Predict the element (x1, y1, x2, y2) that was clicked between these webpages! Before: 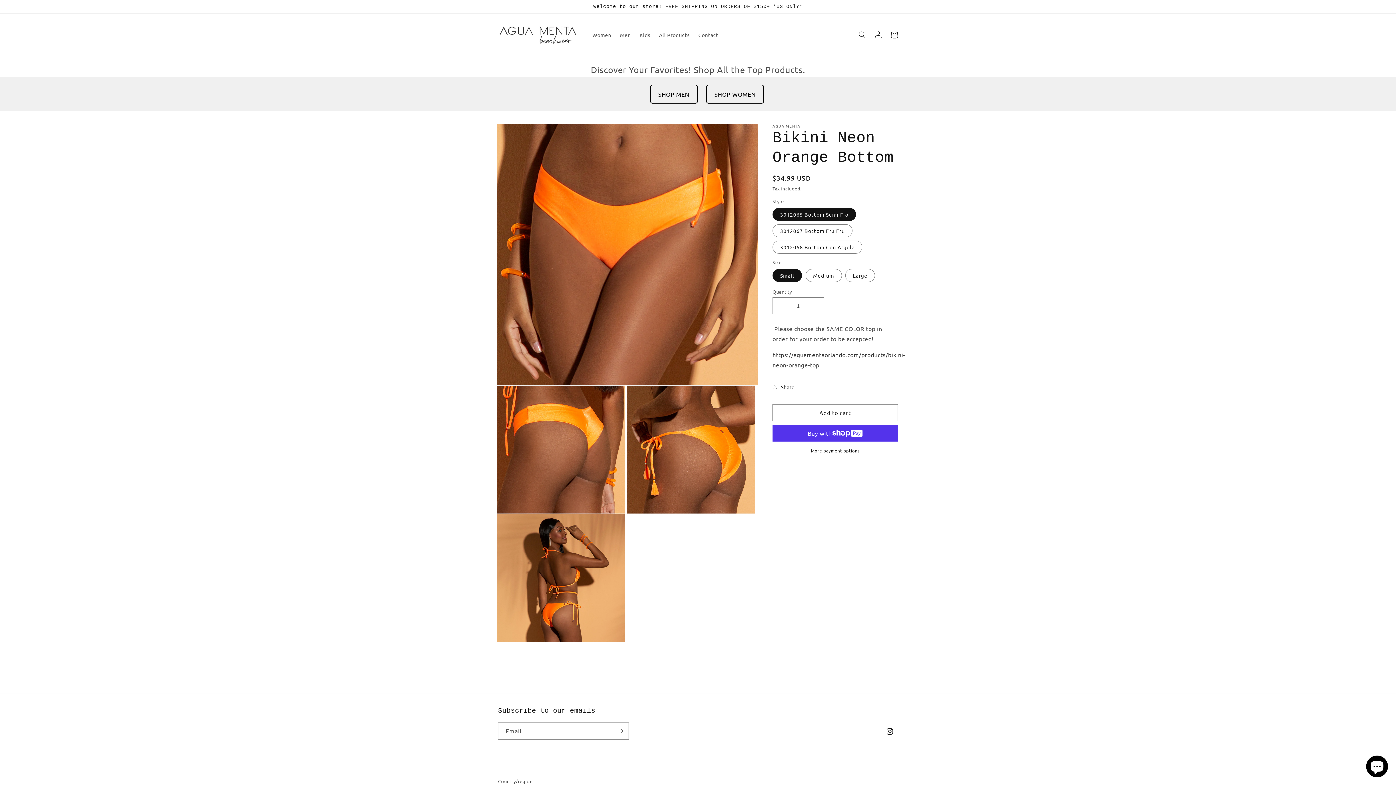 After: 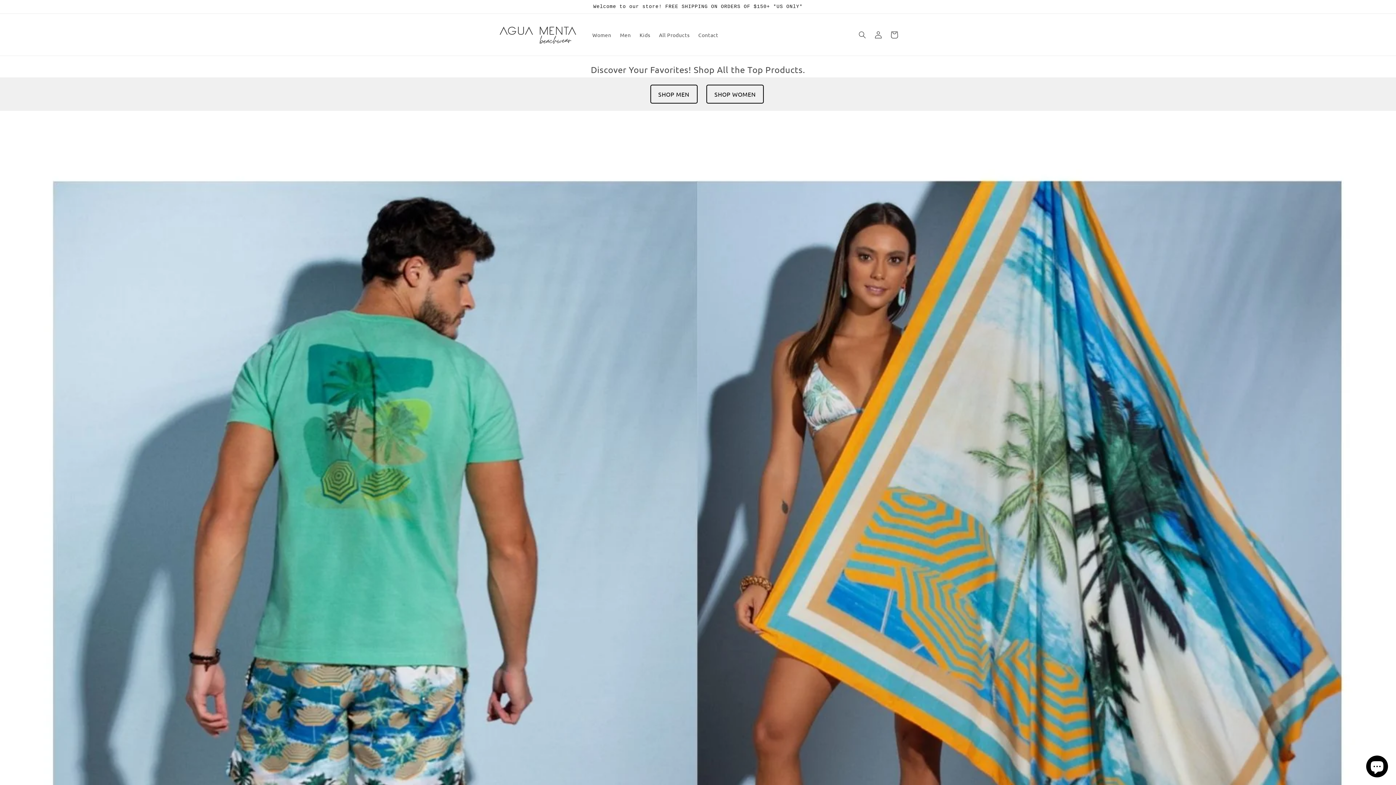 Action: bbox: (495, 21, 580, 48)